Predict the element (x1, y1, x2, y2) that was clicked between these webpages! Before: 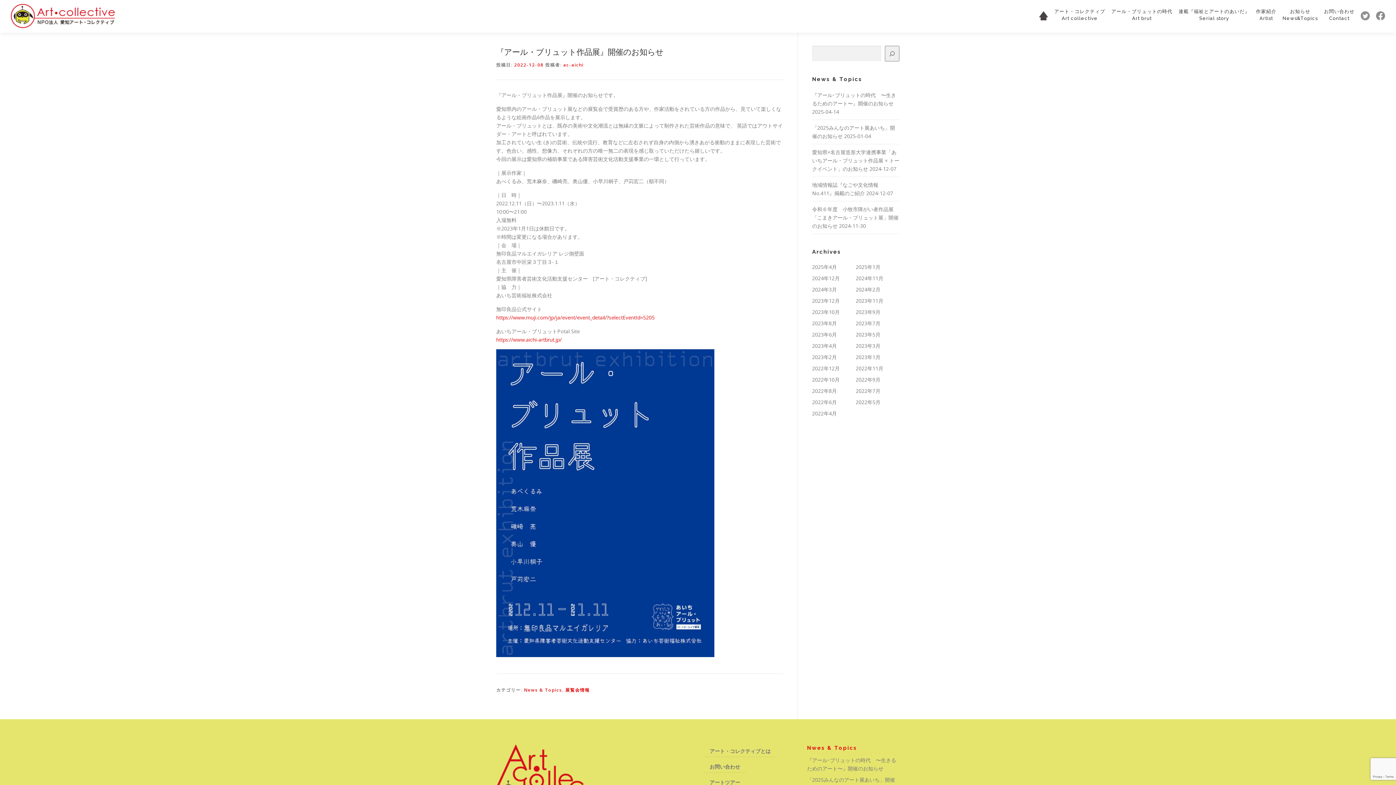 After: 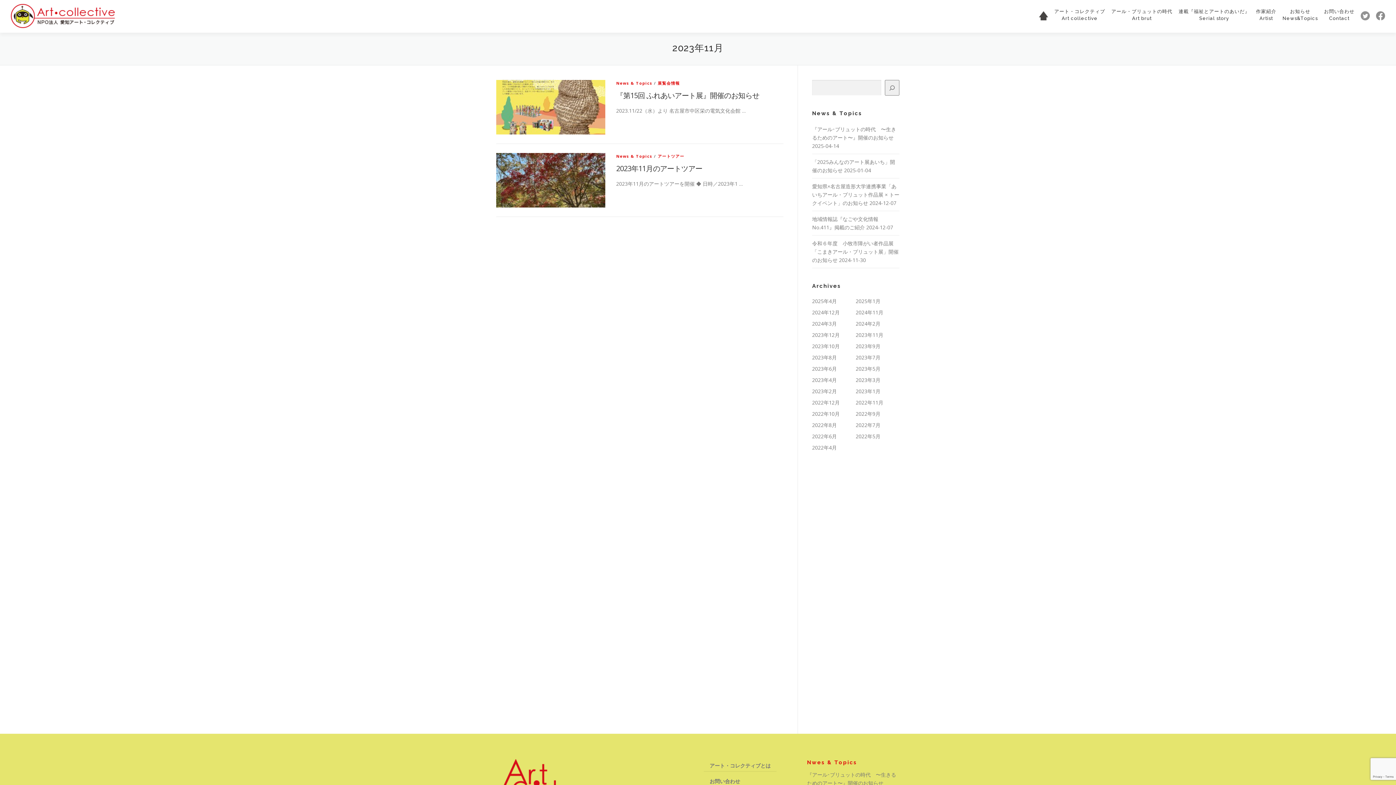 Action: label: 2023年11月 bbox: (856, 297, 883, 304)